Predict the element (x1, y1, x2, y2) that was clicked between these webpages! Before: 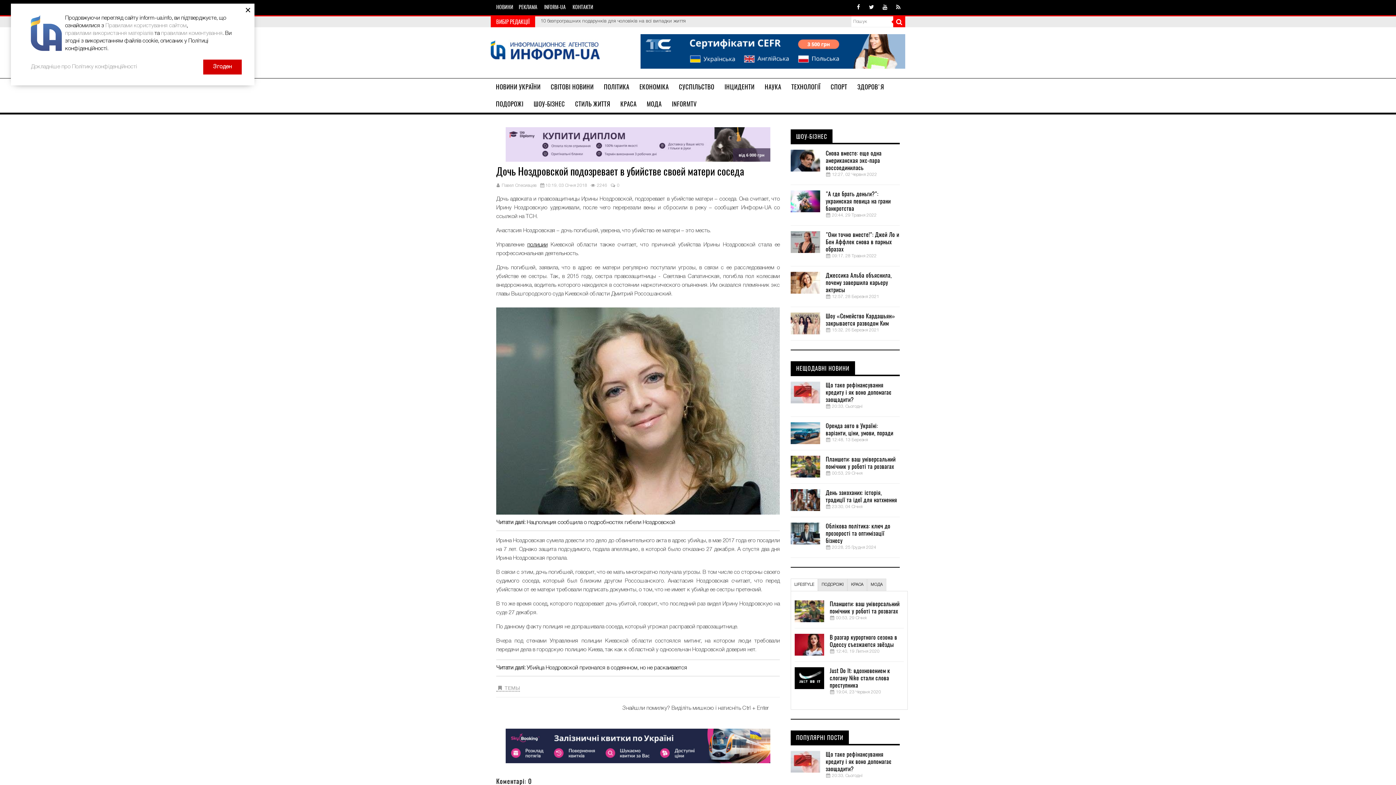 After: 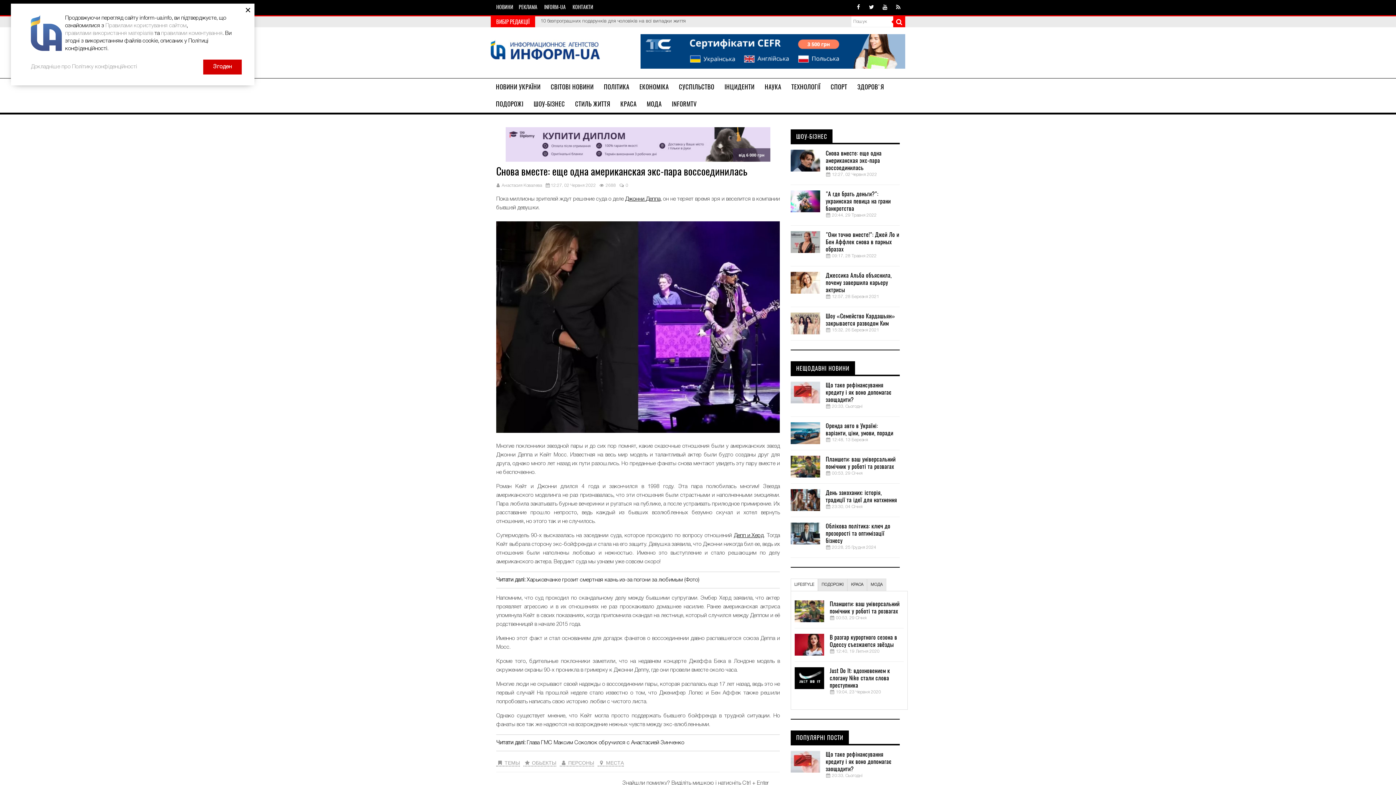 Action: bbox: (790, 149, 821, 174)